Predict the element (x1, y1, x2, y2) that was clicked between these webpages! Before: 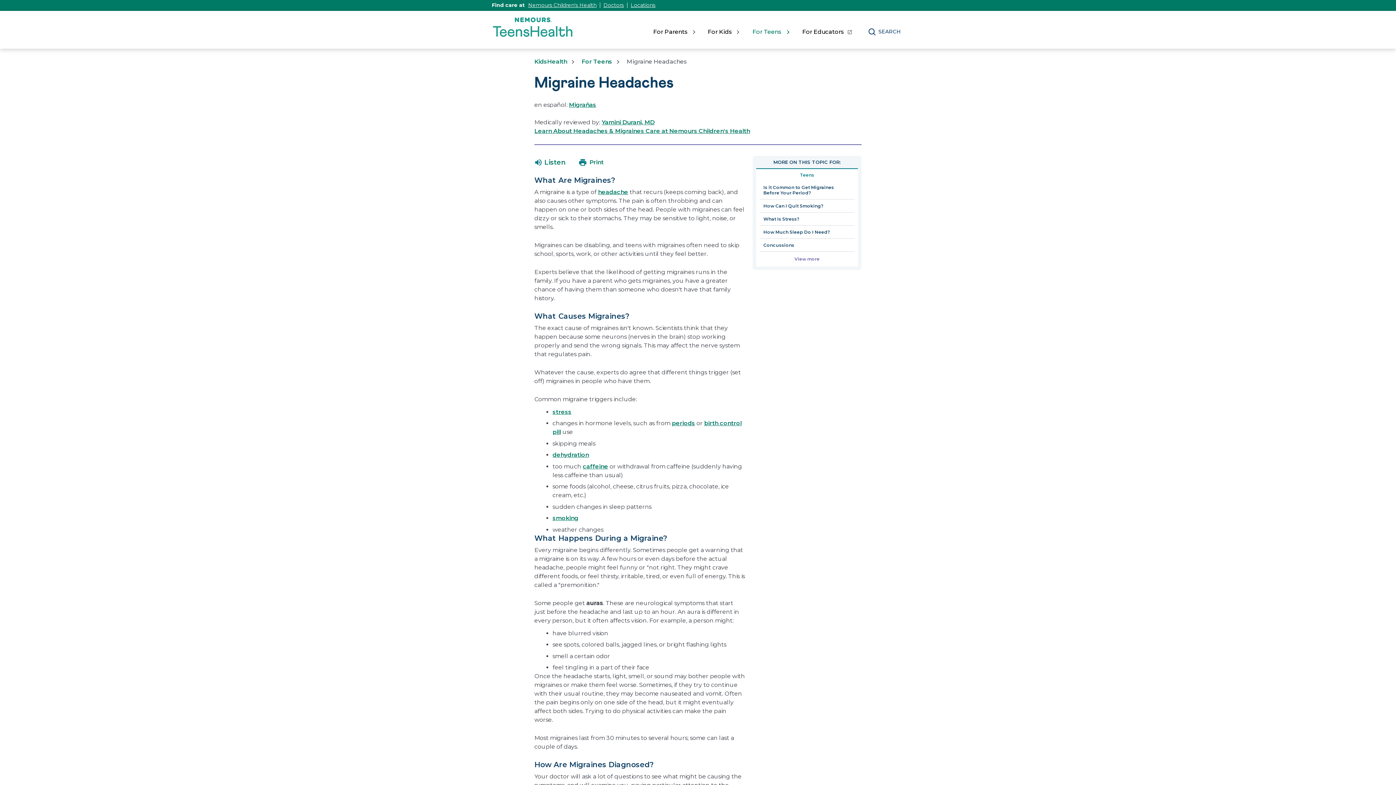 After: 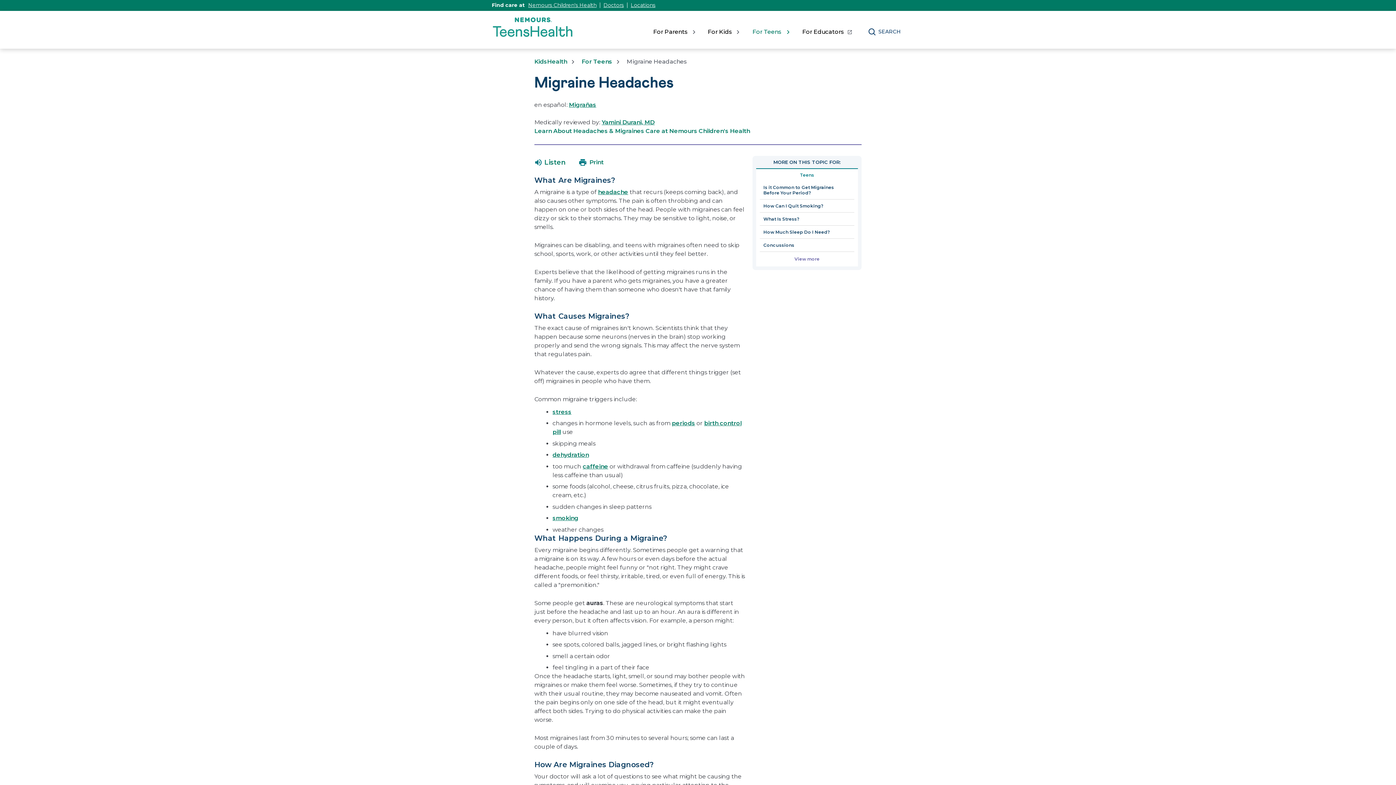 Action: label: Learn About Headaches & Migraines Care at Nemours Children's Health bbox: (534, 127, 750, 134)